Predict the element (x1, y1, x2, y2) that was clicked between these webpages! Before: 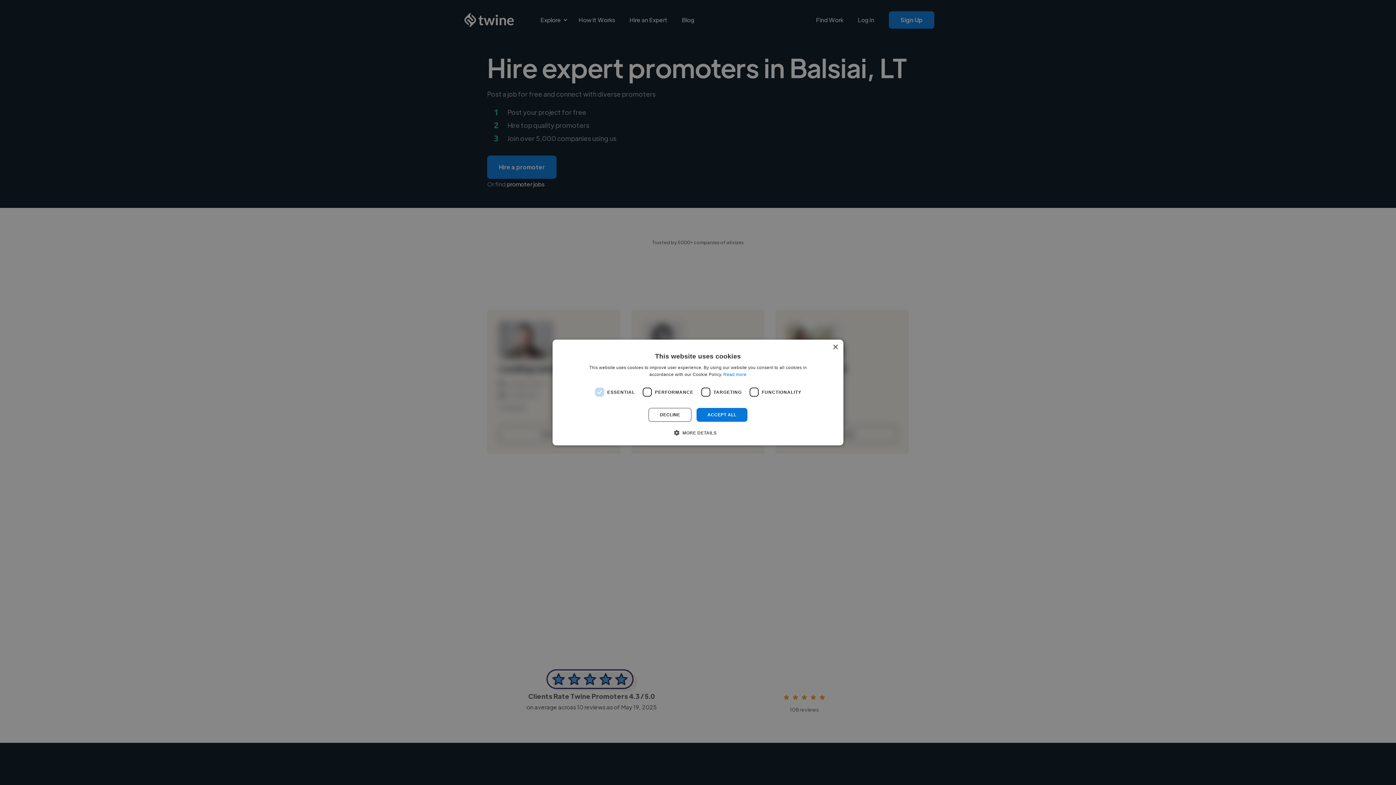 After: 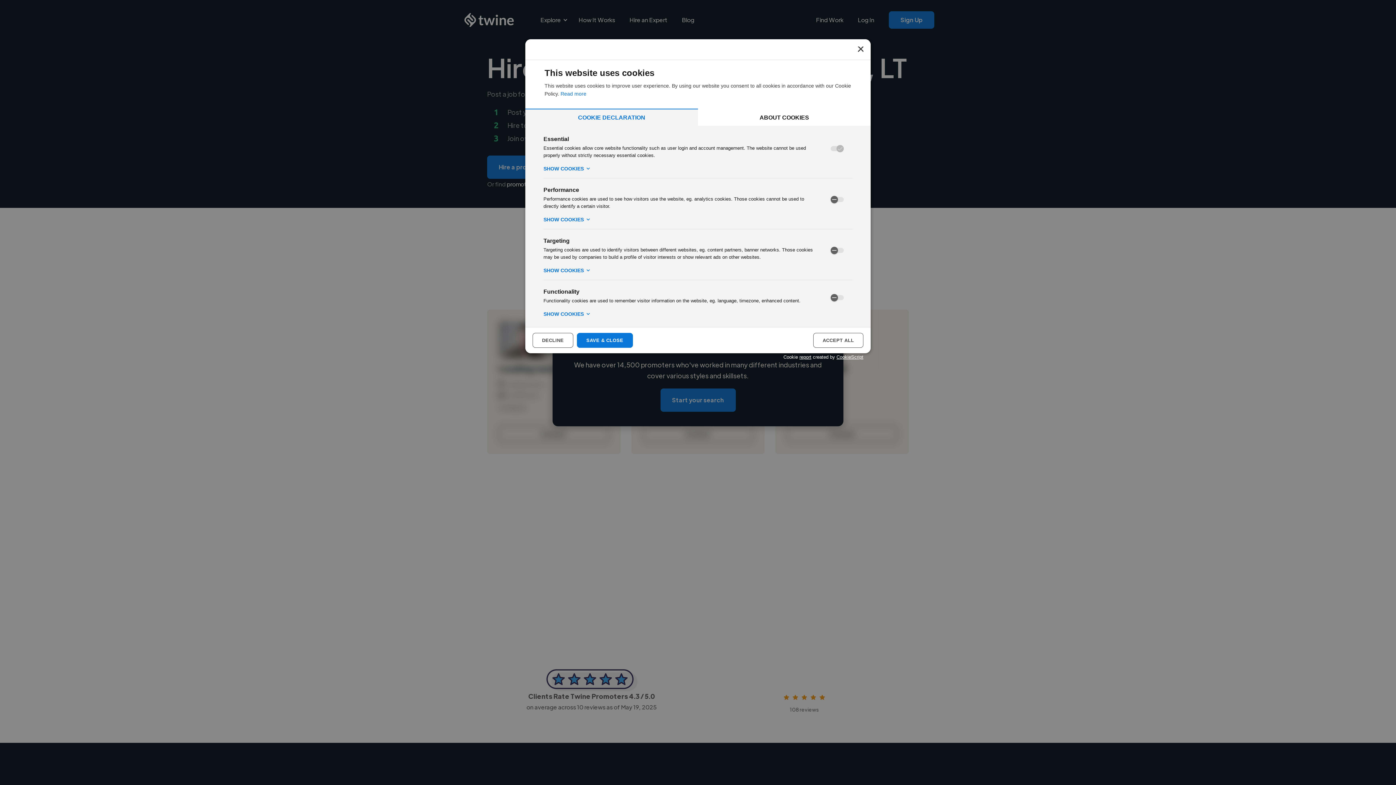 Action: label:  MORE DETAILS bbox: (679, 429, 716, 436)